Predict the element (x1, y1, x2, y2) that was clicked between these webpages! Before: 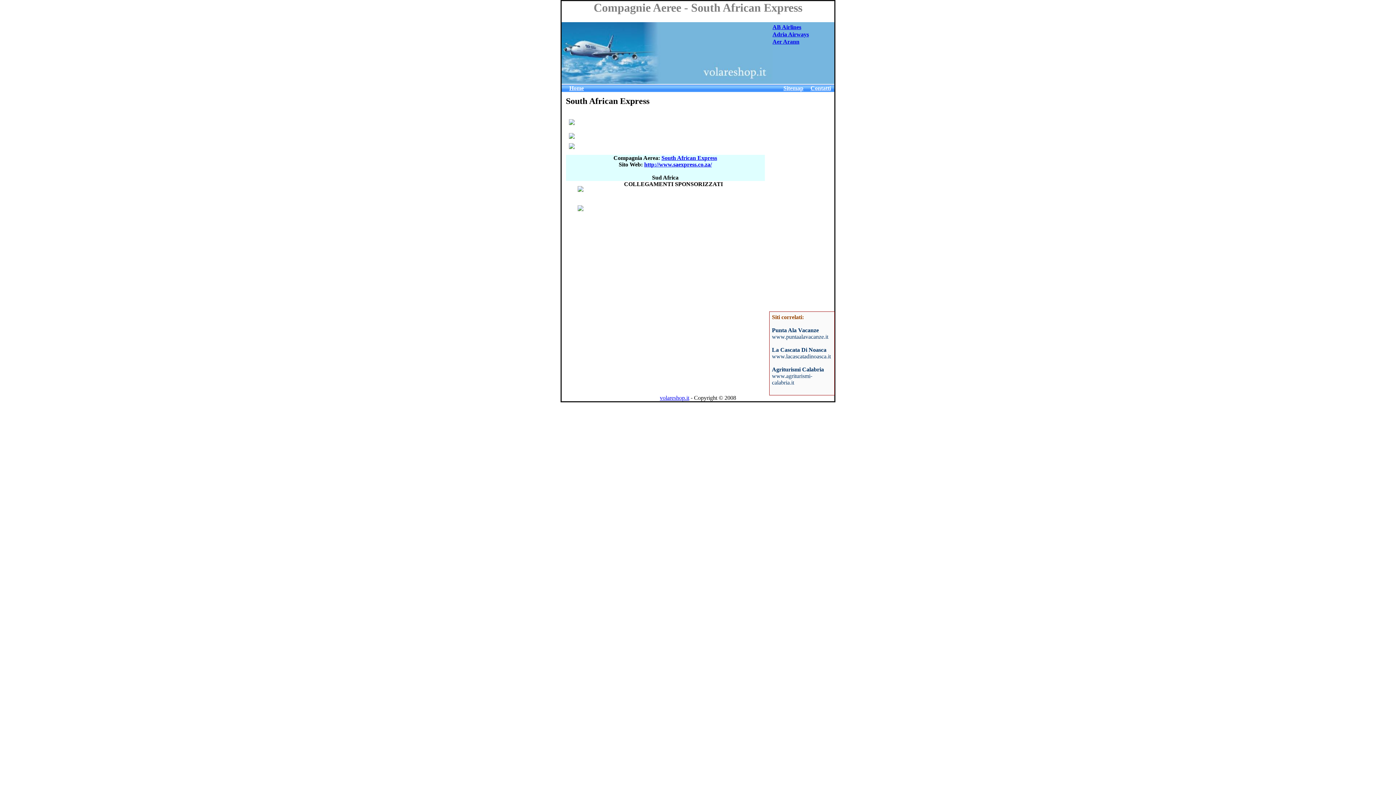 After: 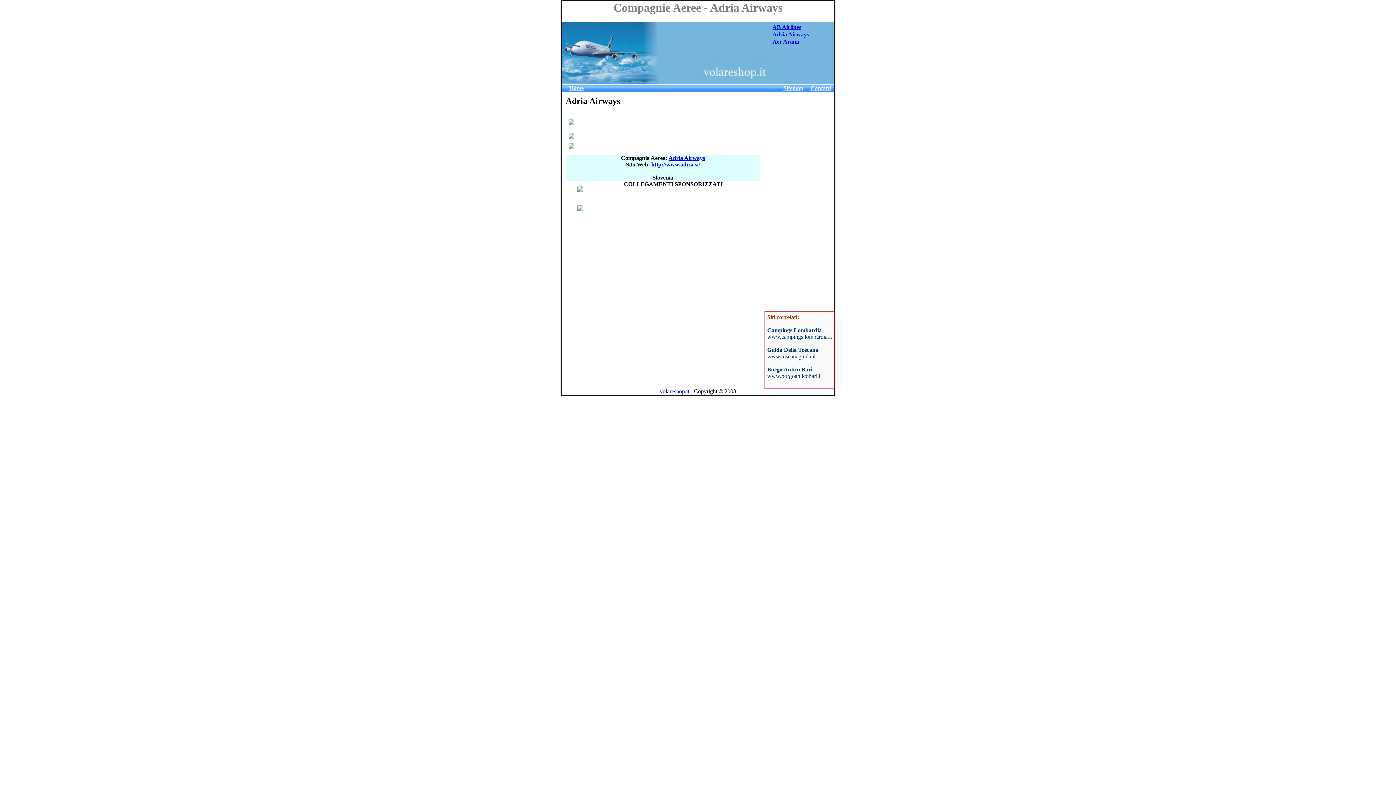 Action: label: Adria Airways bbox: (772, 31, 809, 37)